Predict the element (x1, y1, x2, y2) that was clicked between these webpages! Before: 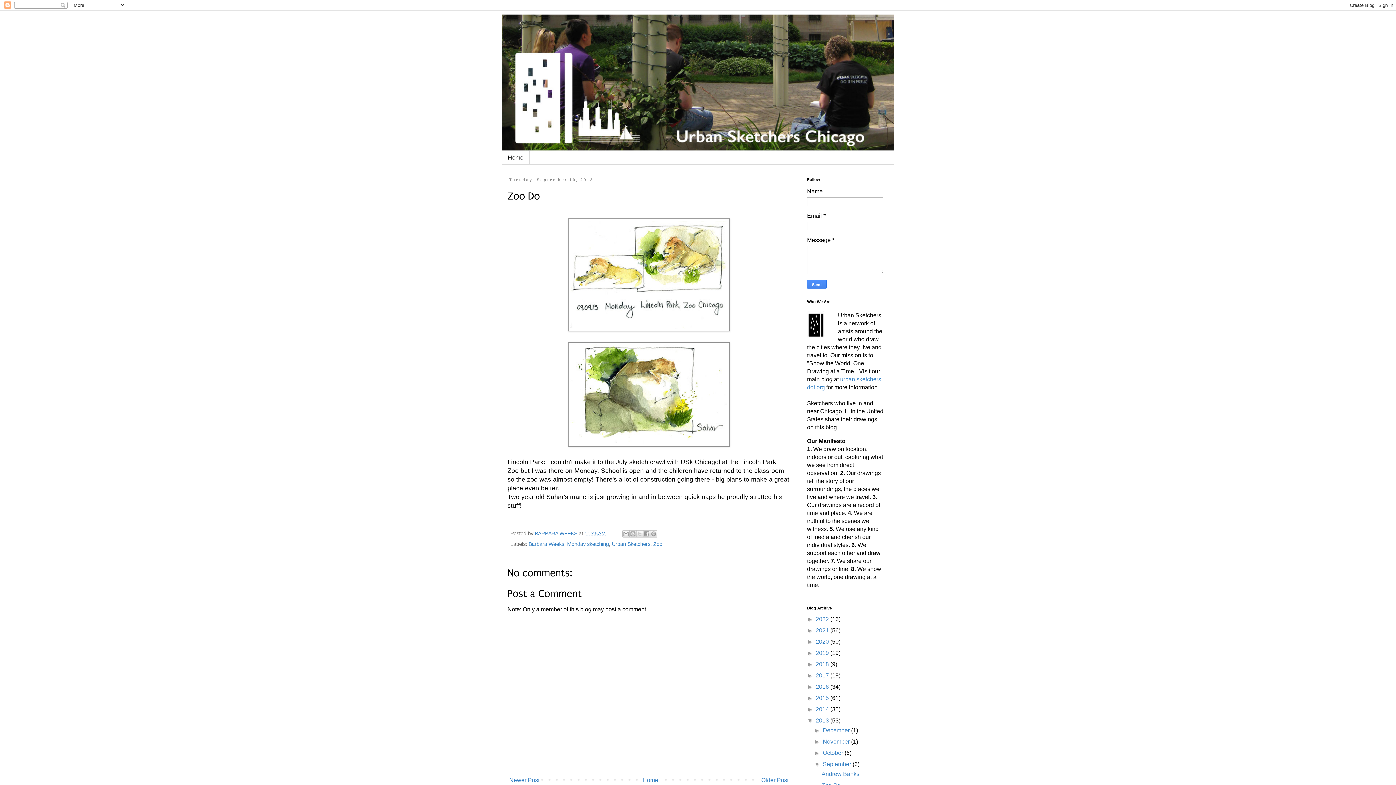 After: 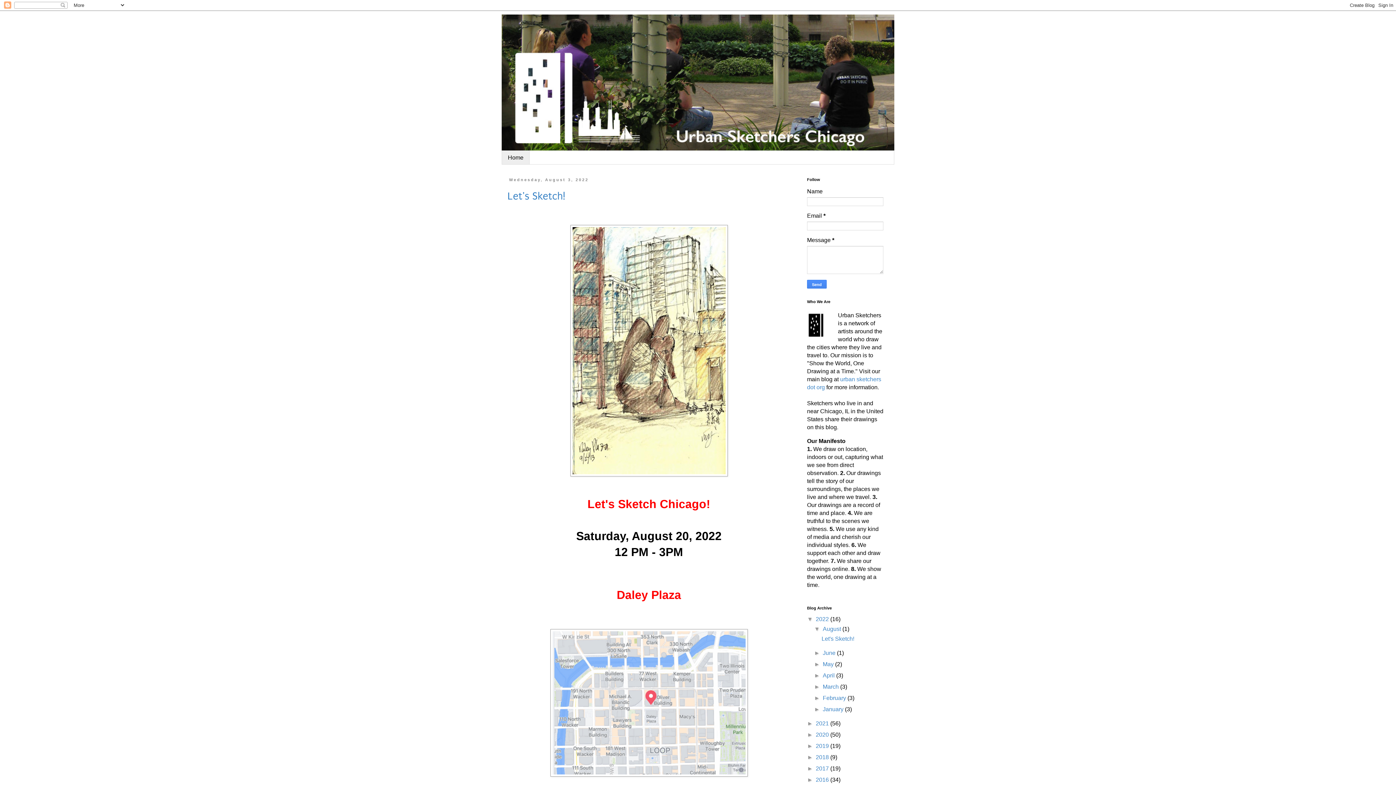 Action: label: Home bbox: (640, 775, 660, 785)